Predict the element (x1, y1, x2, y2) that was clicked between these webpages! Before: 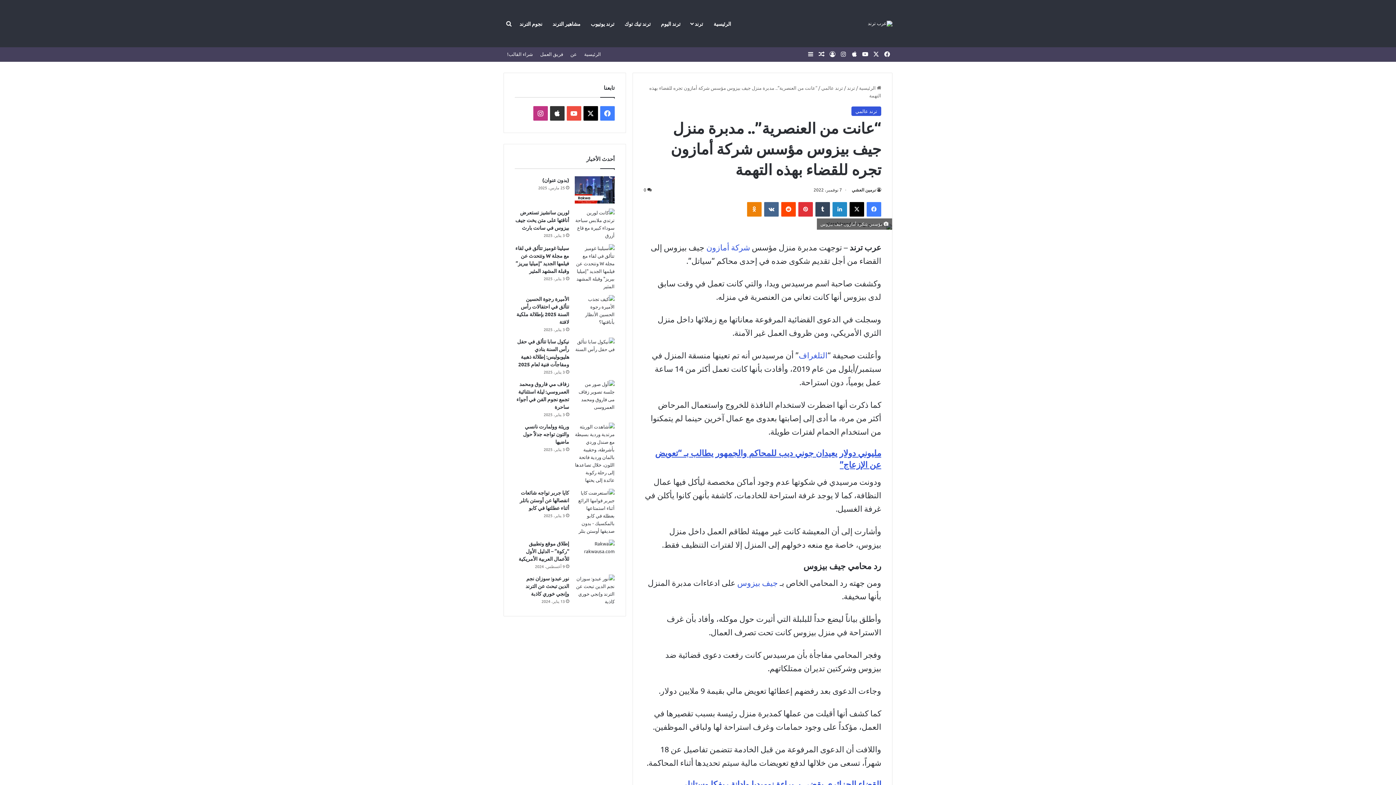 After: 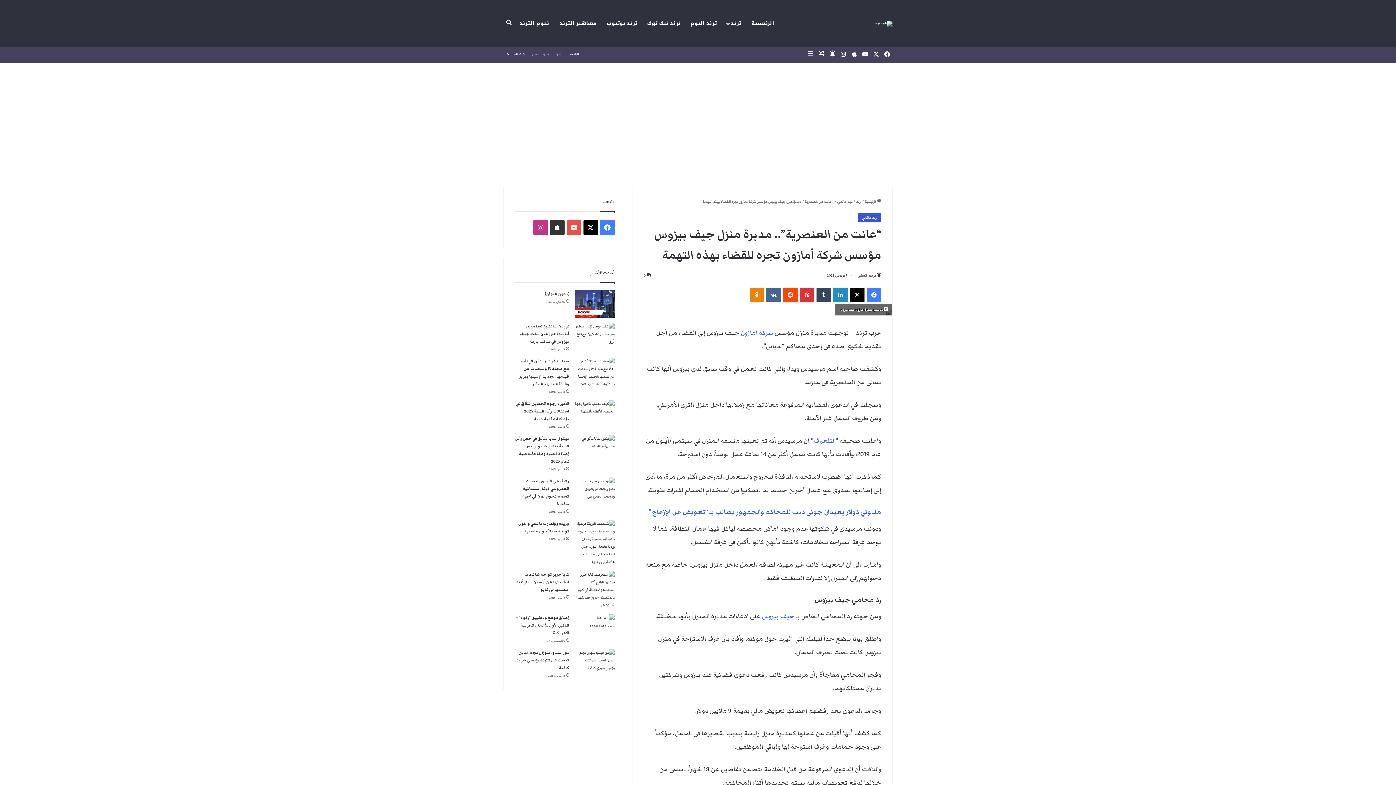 Action: bbox: (536, 46, 566, 61) label: فريق العمل